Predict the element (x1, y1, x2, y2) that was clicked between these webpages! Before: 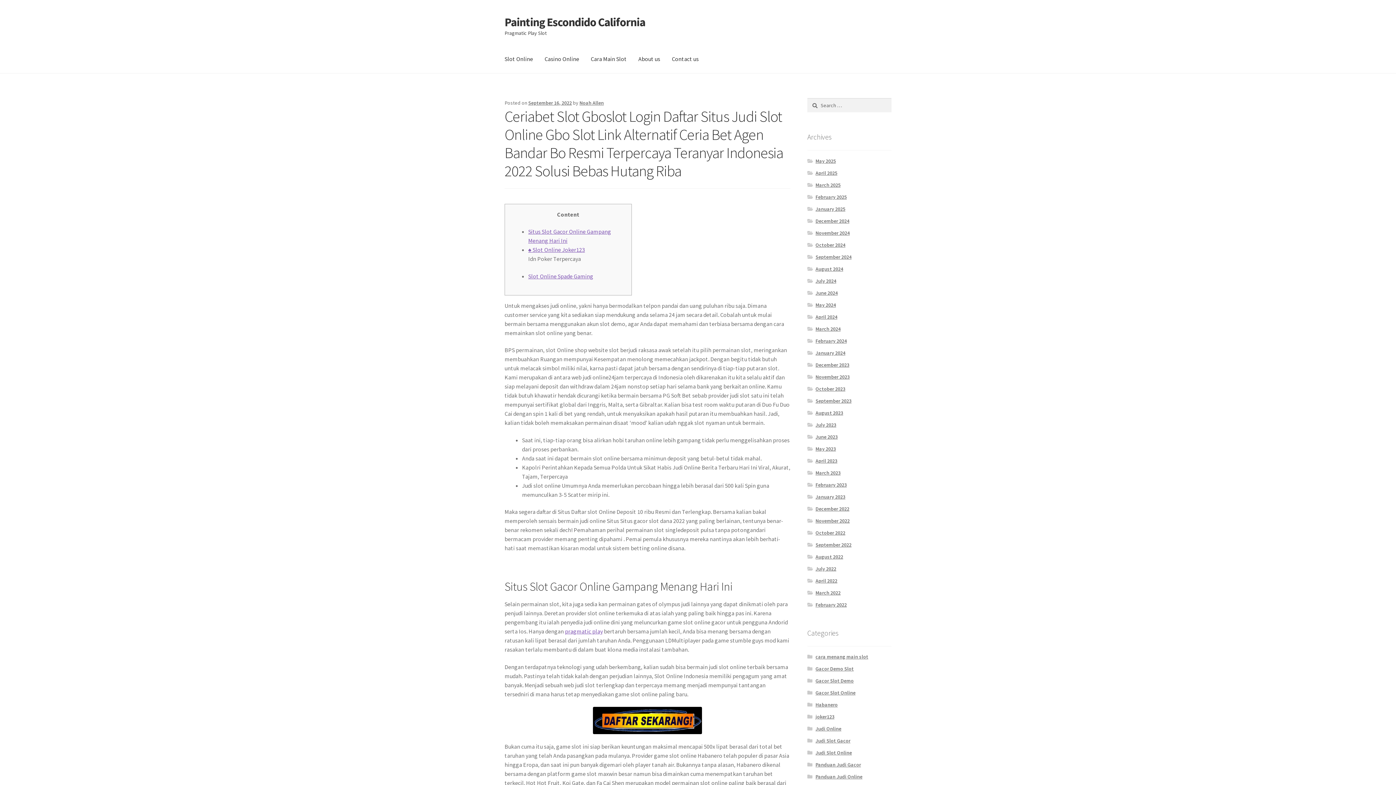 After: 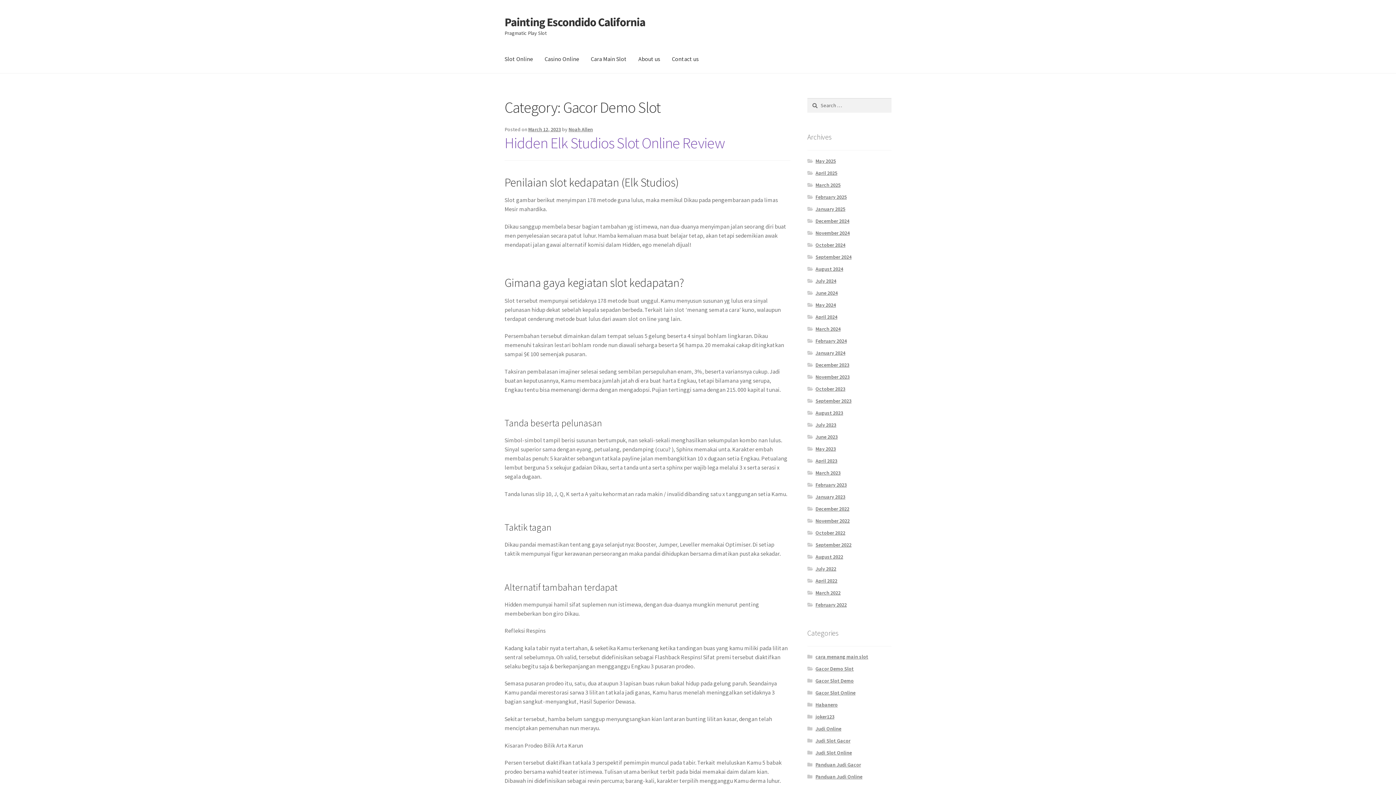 Action: bbox: (815, 665, 853, 672) label: Gacor Demo Slot